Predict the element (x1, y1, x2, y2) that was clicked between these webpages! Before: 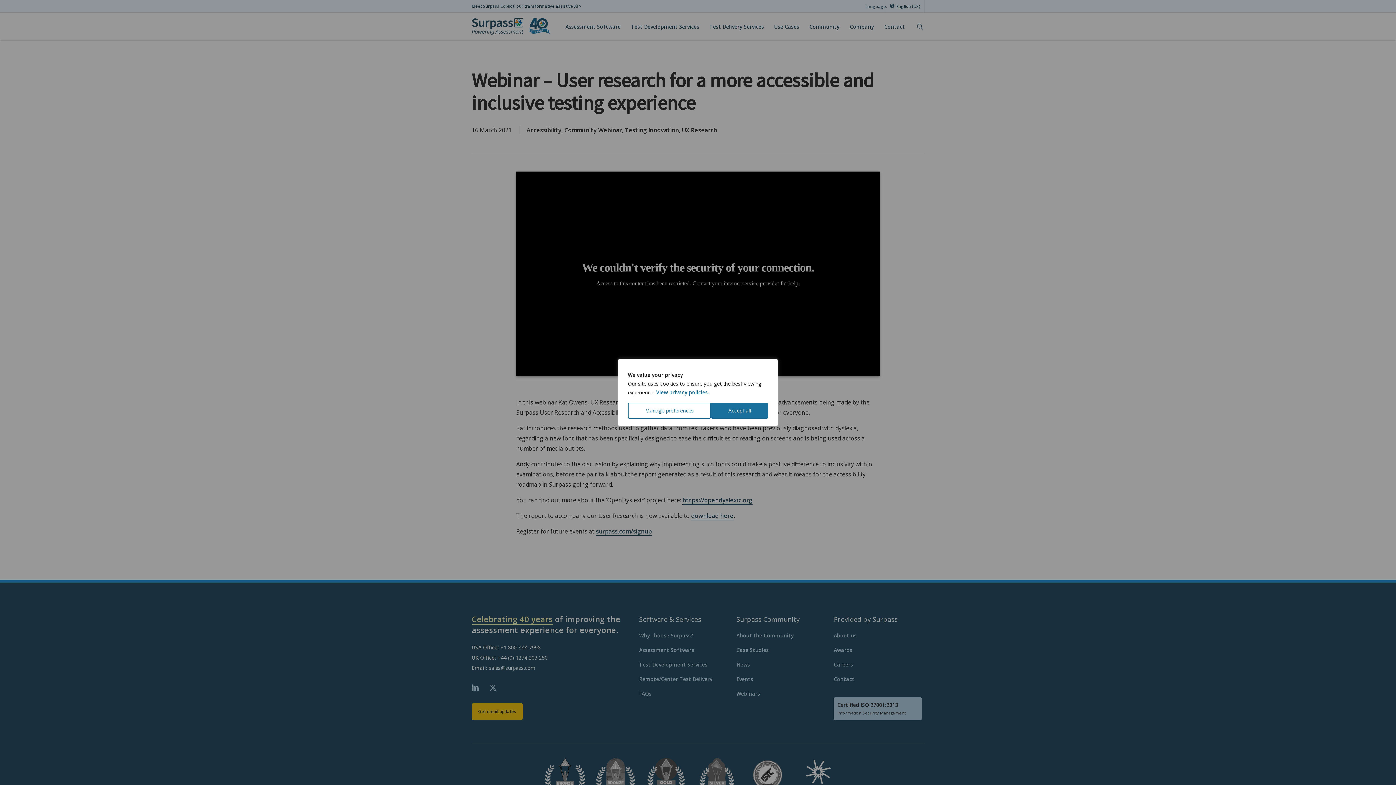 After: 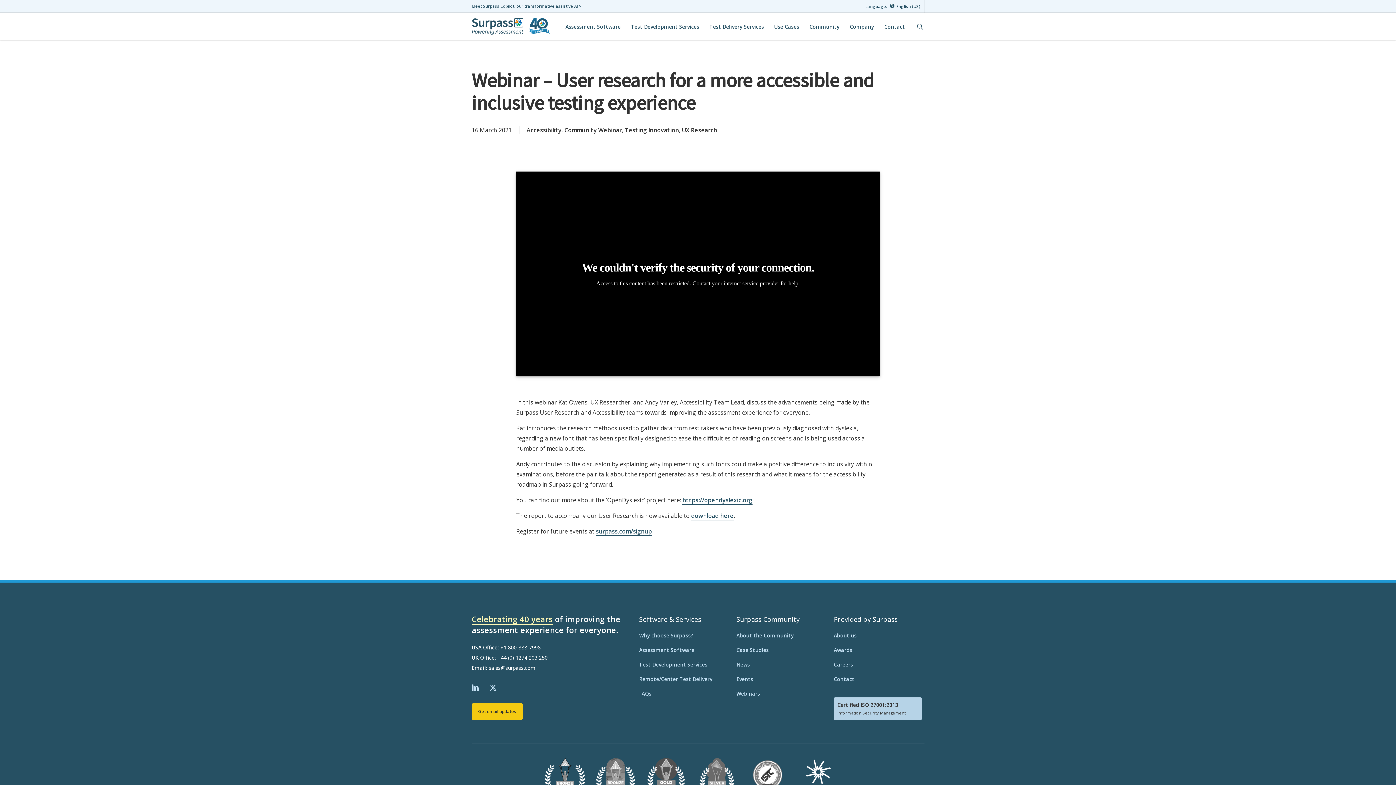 Action: bbox: (711, 402, 768, 418) label: Accept all